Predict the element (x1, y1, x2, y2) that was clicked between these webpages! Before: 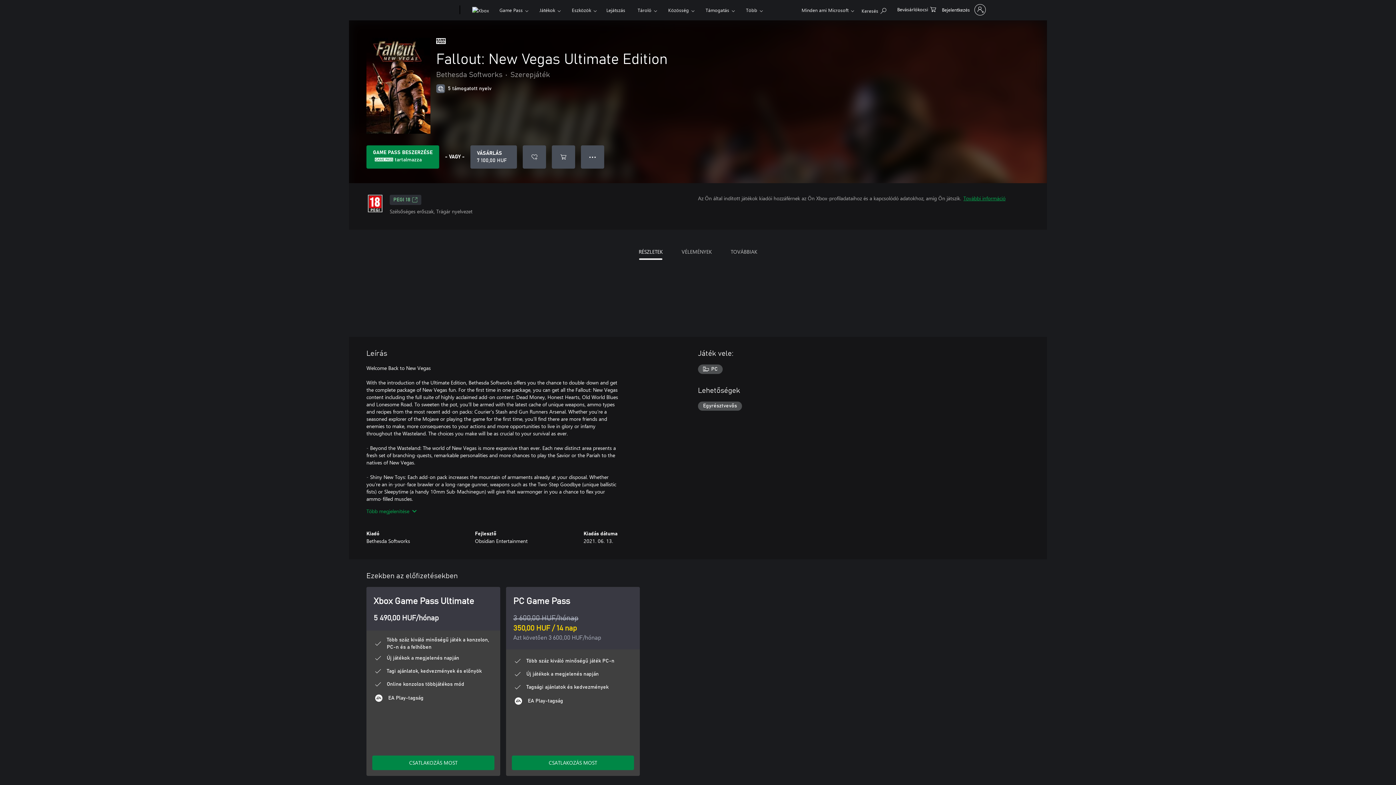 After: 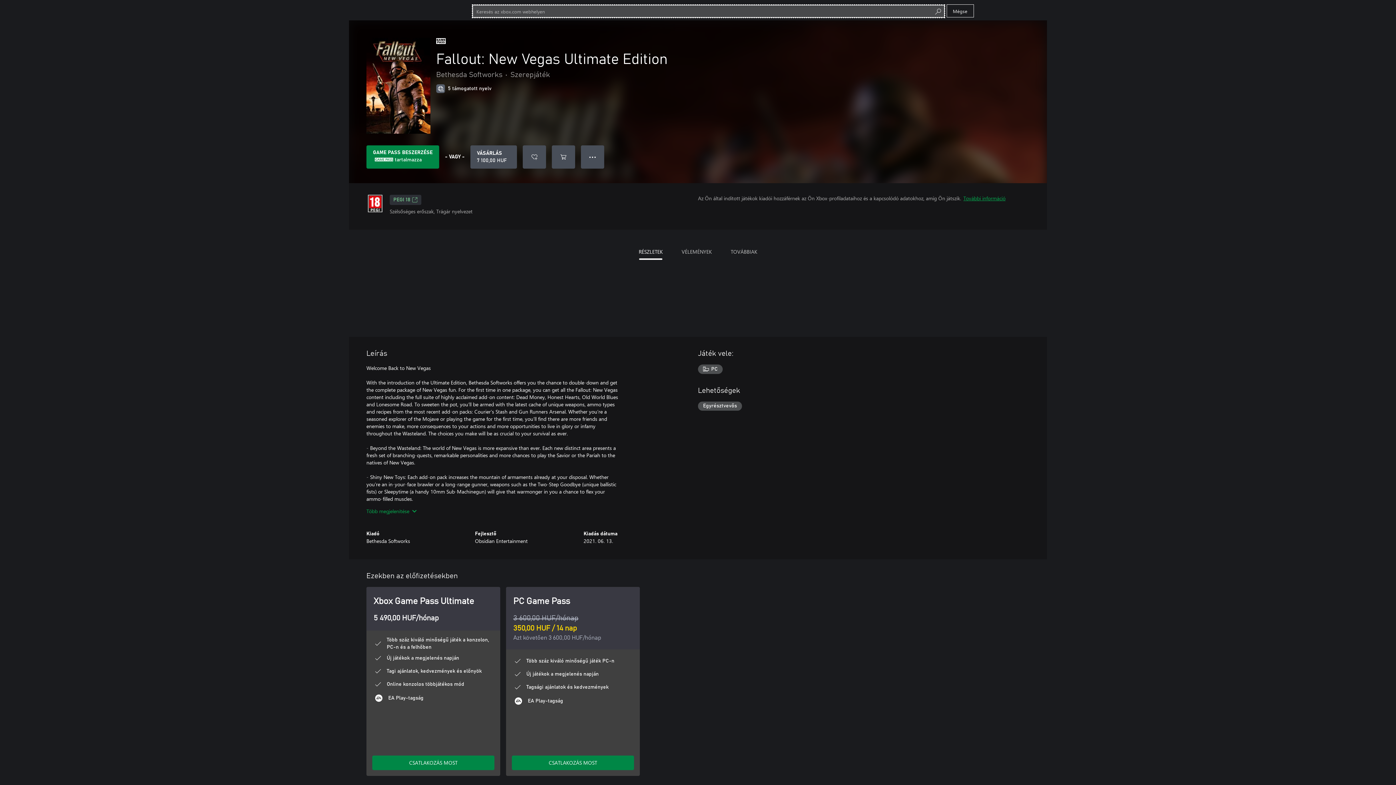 Action: bbox: (858, 1, 889, 17) label: Keresés az xbox.com webhelyen